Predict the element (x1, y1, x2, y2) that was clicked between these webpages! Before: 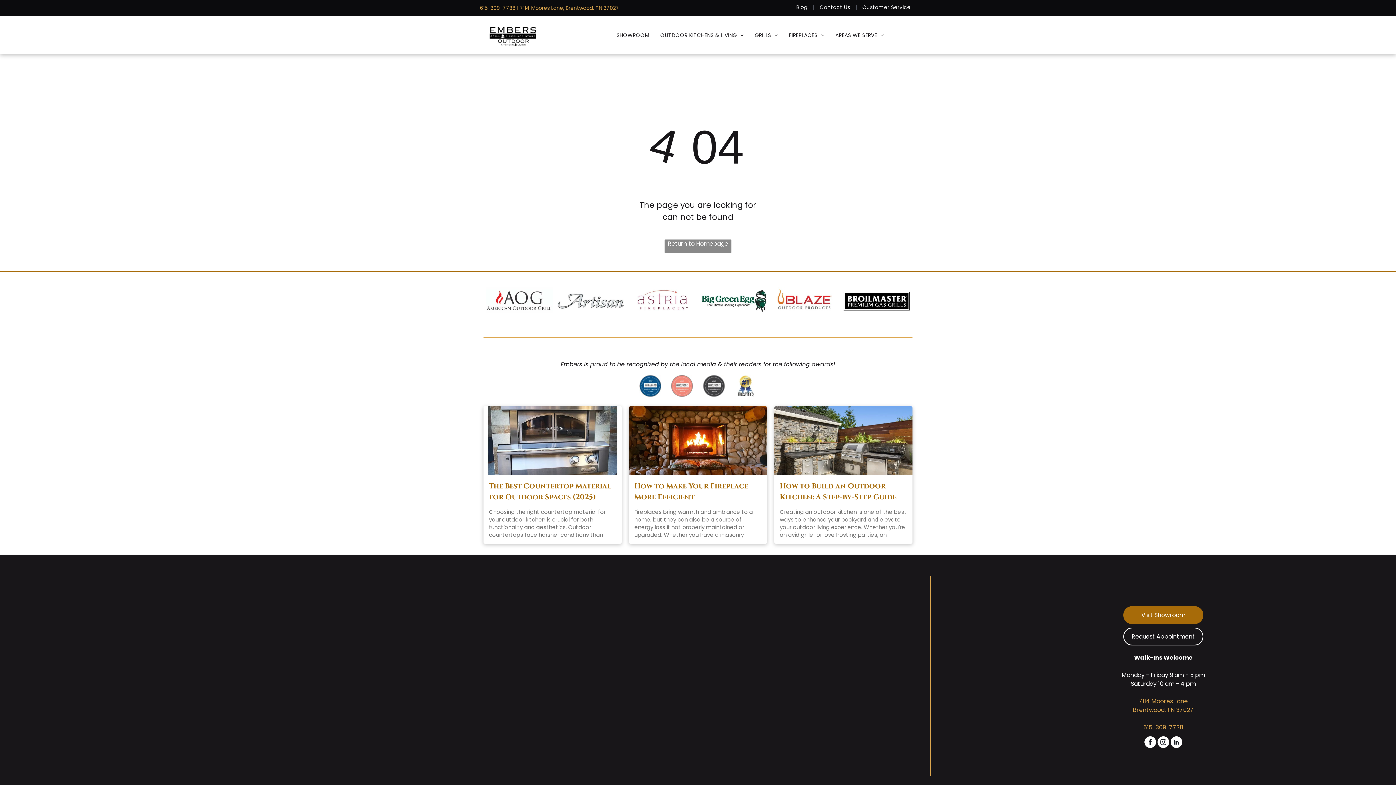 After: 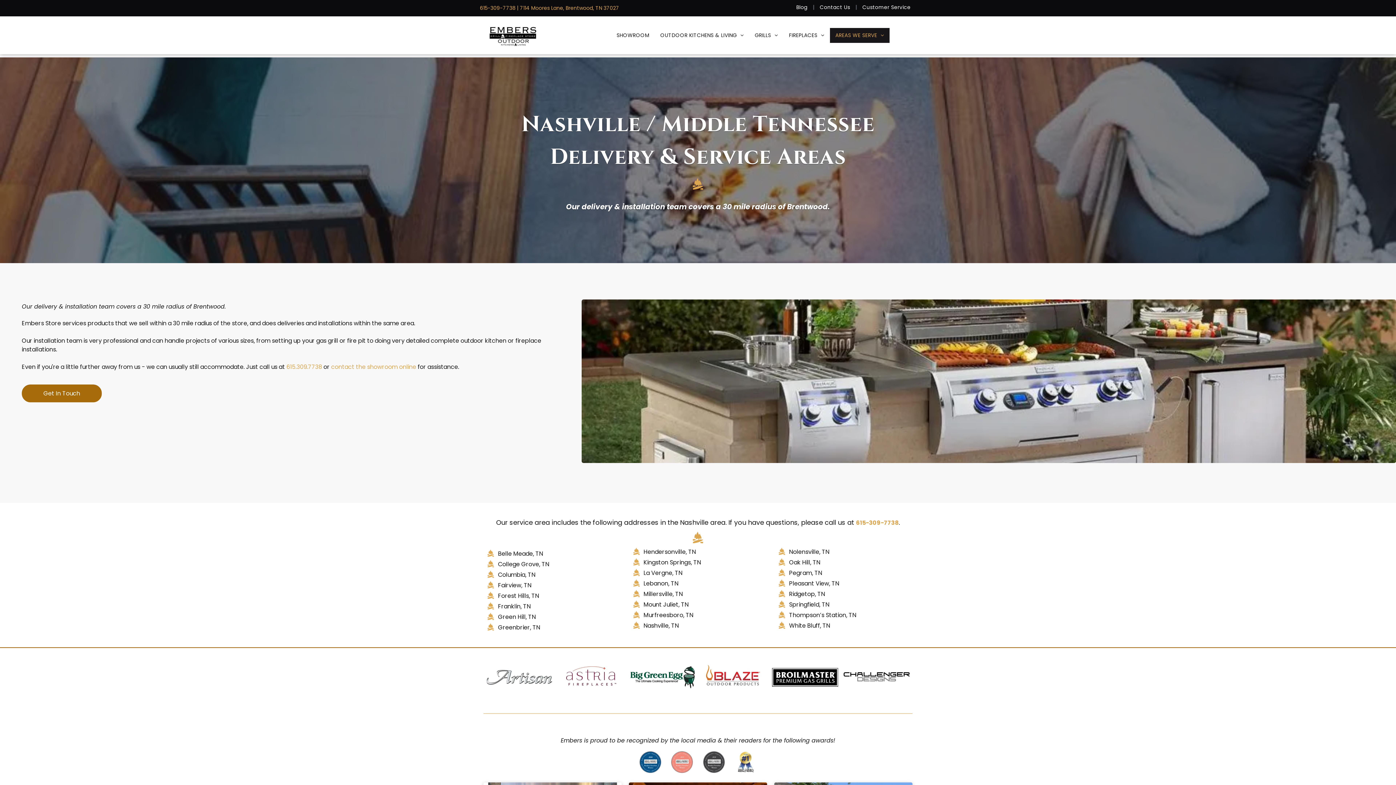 Action: bbox: (830, 27, 889, 42) label: AREAS WE SERVE